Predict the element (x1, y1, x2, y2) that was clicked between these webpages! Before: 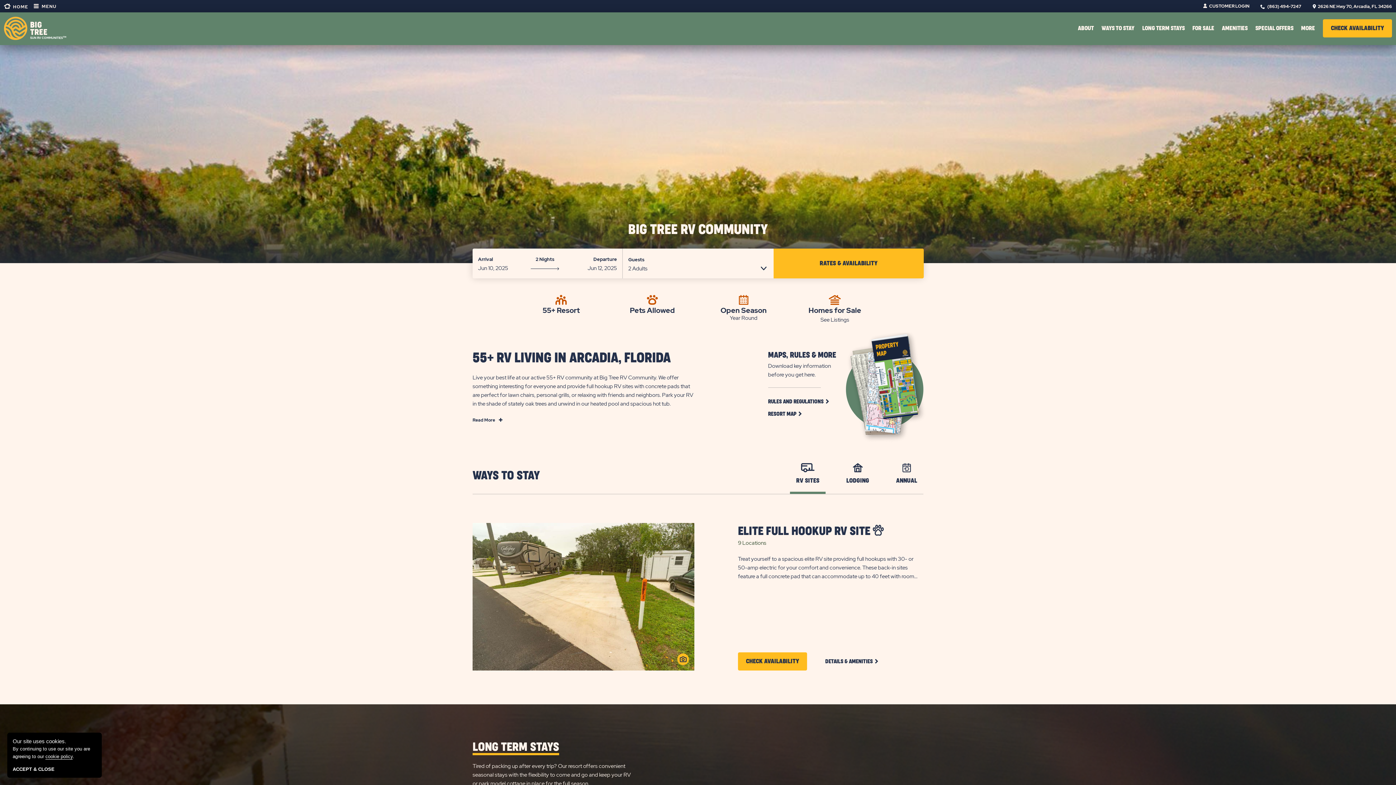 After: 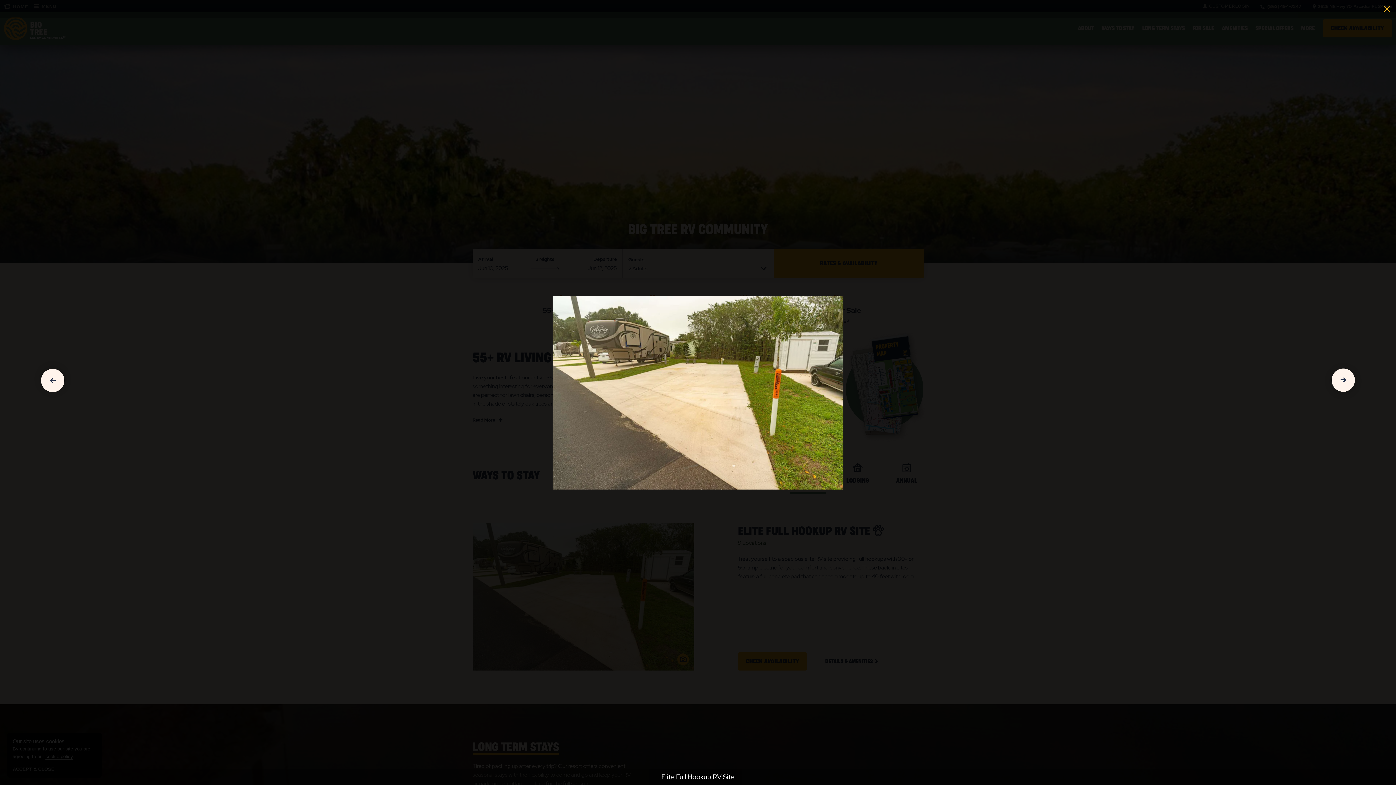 Action: bbox: (677, 653, 689, 665) label: VIEW 3 PHOTOS